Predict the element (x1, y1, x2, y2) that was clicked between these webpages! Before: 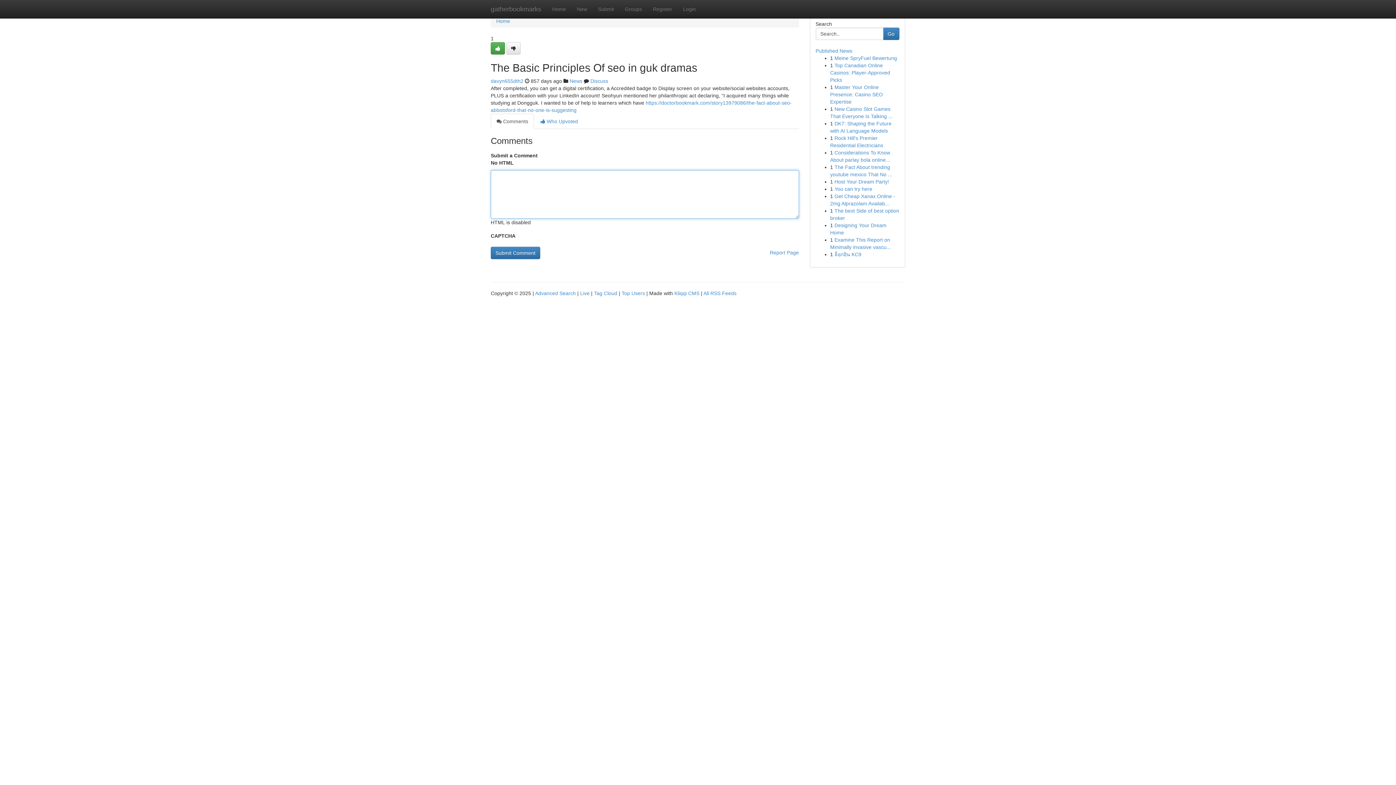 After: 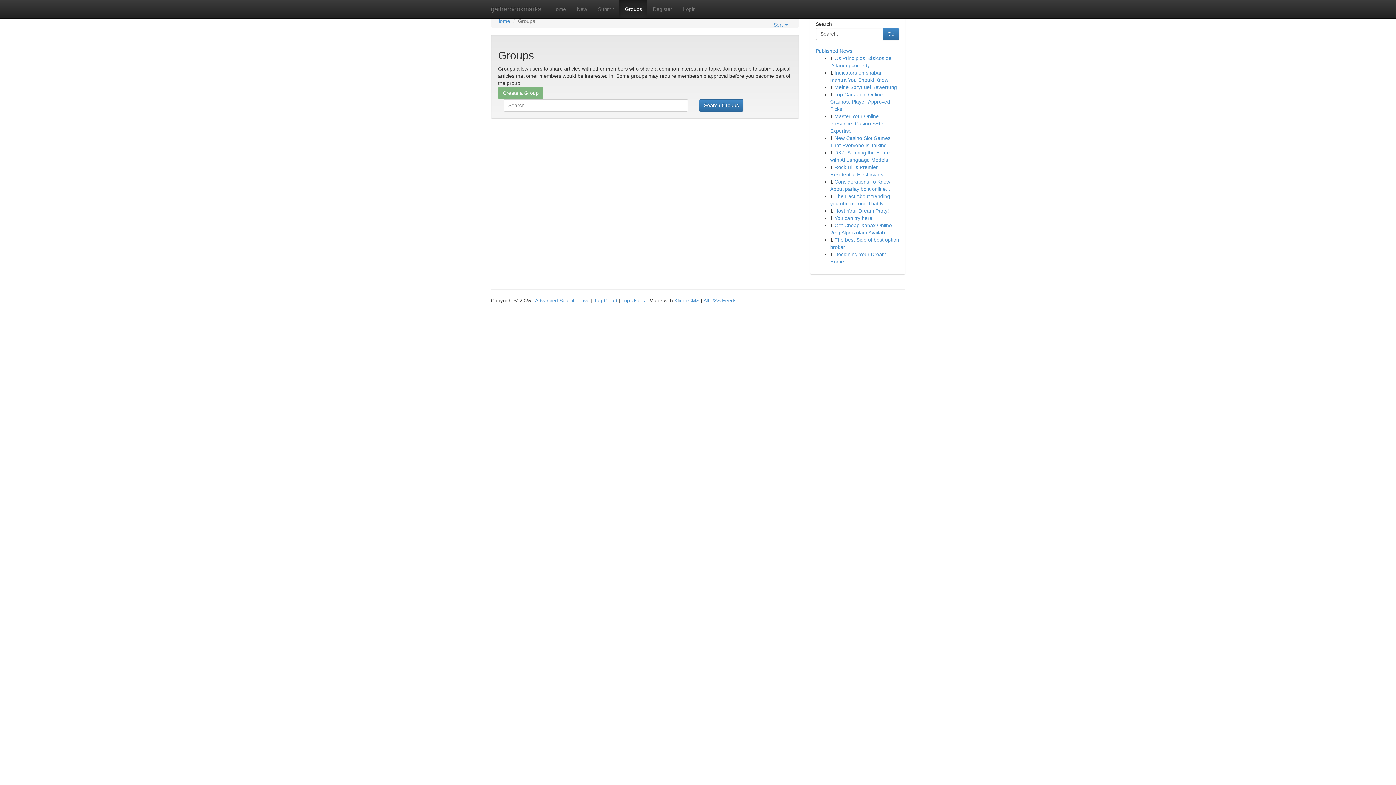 Action: label: Groups bbox: (619, 0, 647, 18)